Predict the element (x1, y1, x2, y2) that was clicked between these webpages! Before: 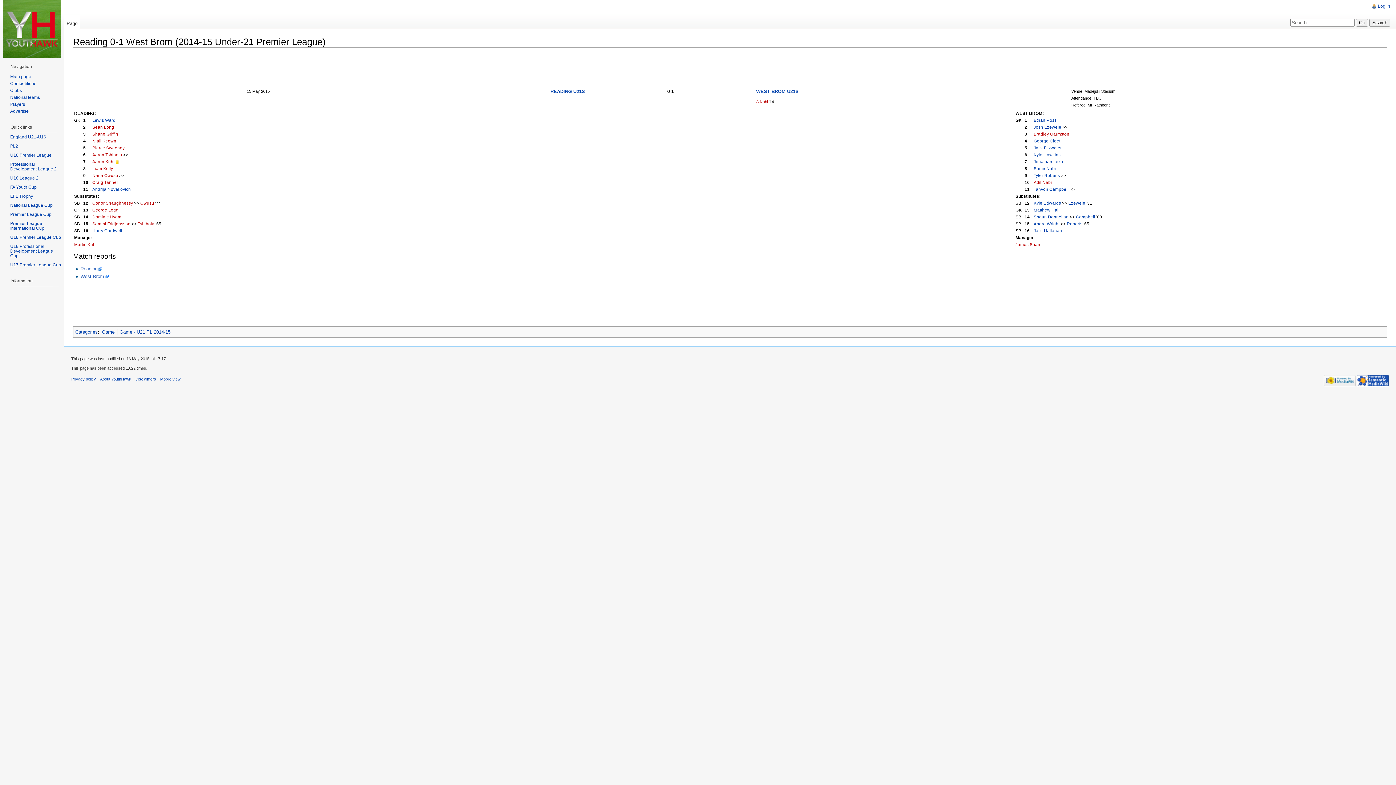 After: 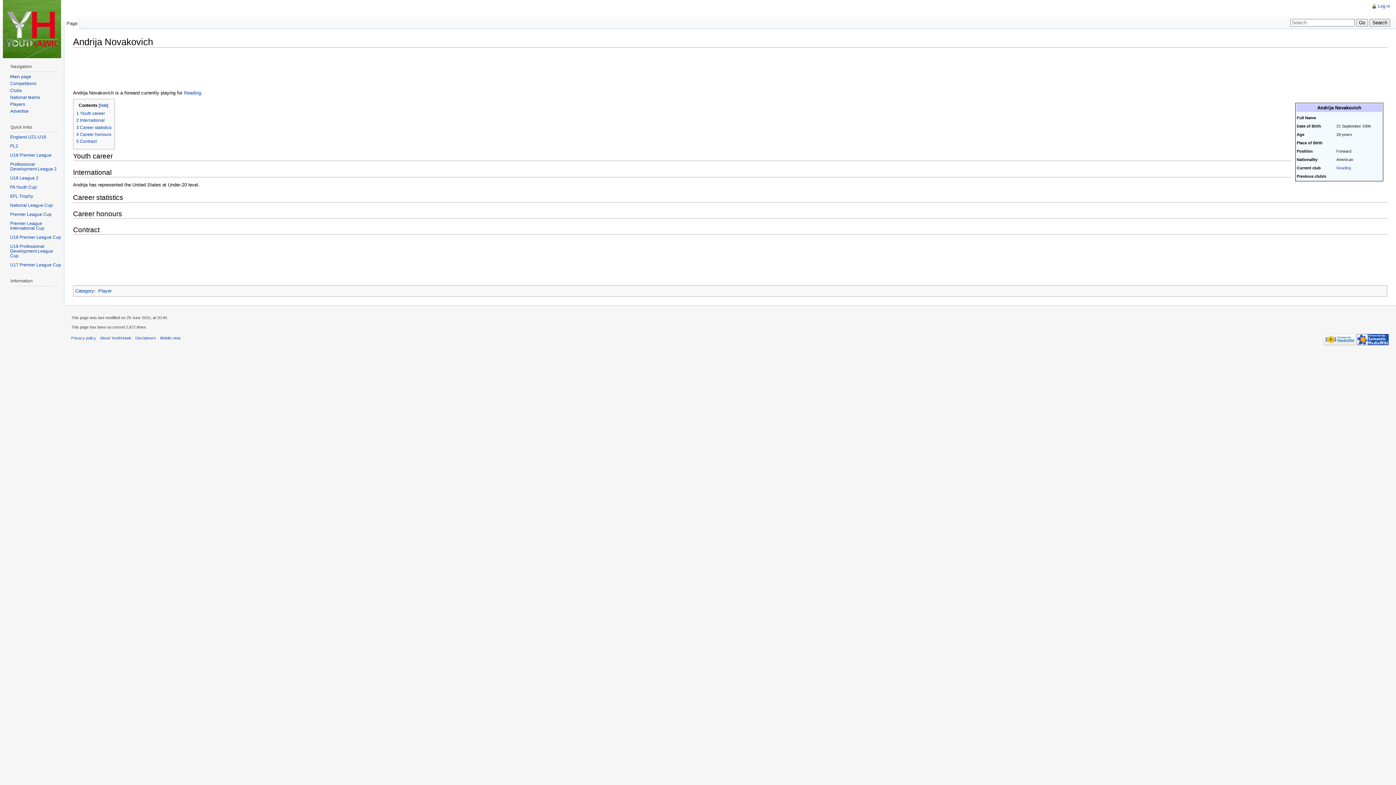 Action: label: Andrija Novakovich bbox: (92, 187, 130, 191)